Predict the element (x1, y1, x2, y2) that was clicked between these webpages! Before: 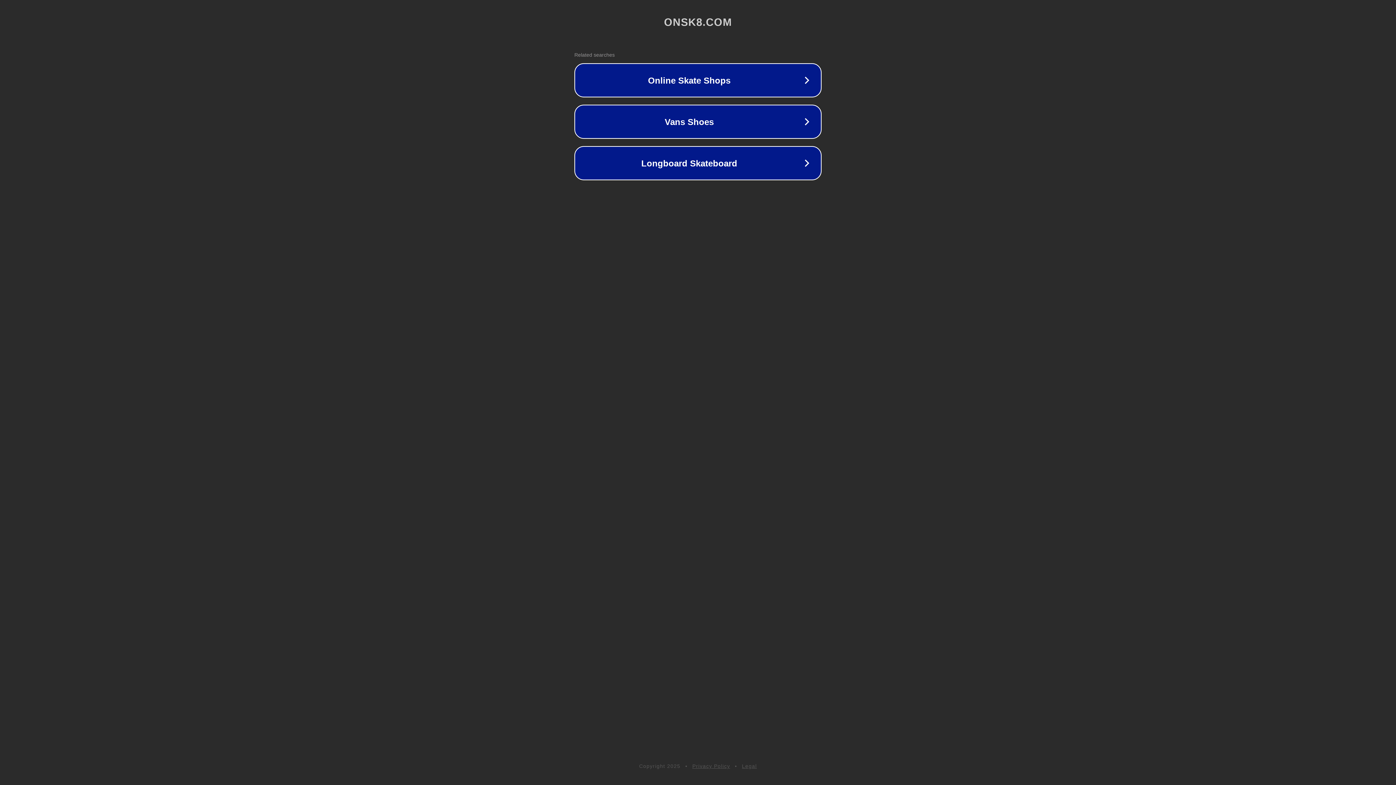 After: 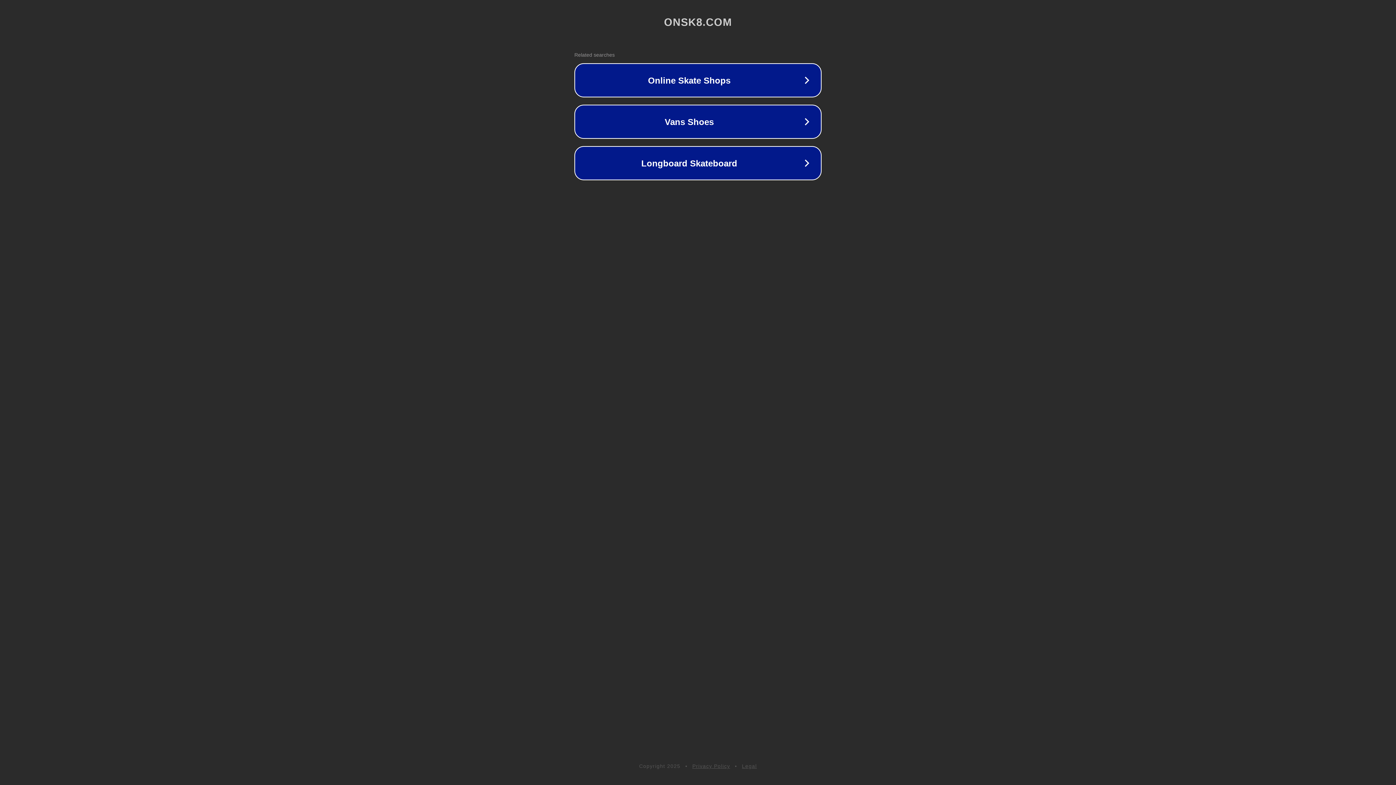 Action: label: Privacy Policy bbox: (692, 763, 730, 769)